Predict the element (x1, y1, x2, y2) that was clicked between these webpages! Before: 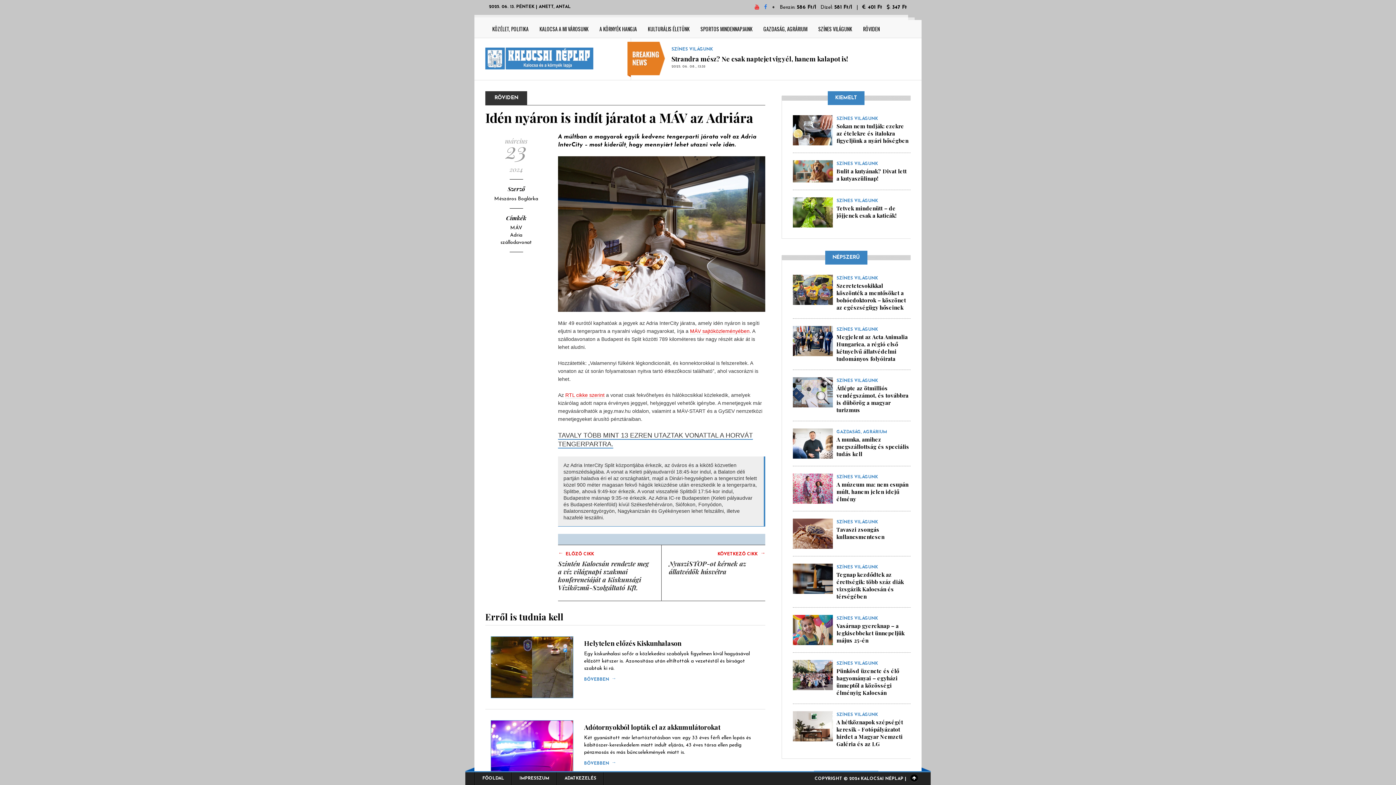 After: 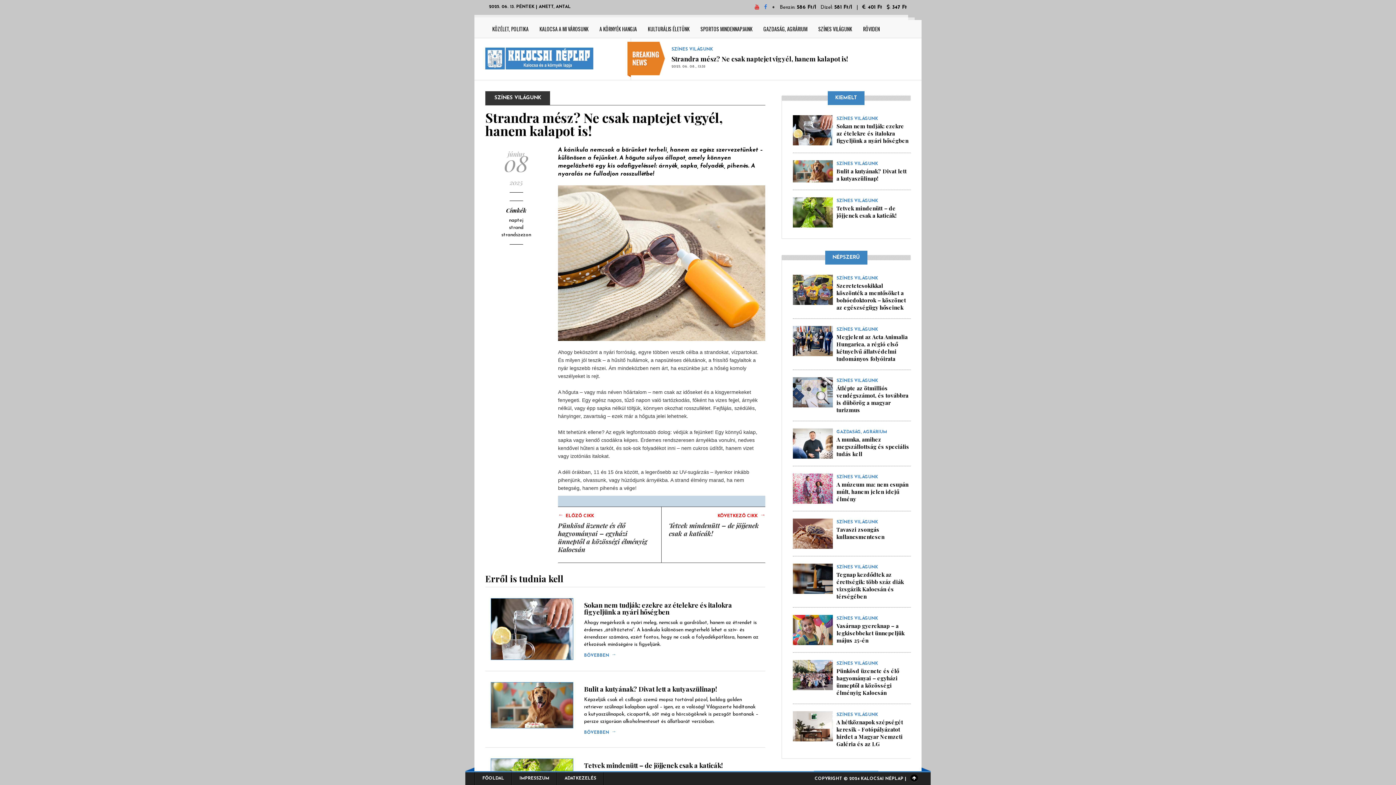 Action: label: Strandra mész? Ne csak naptejet vigyél, hanem kalapot is! bbox: (671, 54, 848, 63)